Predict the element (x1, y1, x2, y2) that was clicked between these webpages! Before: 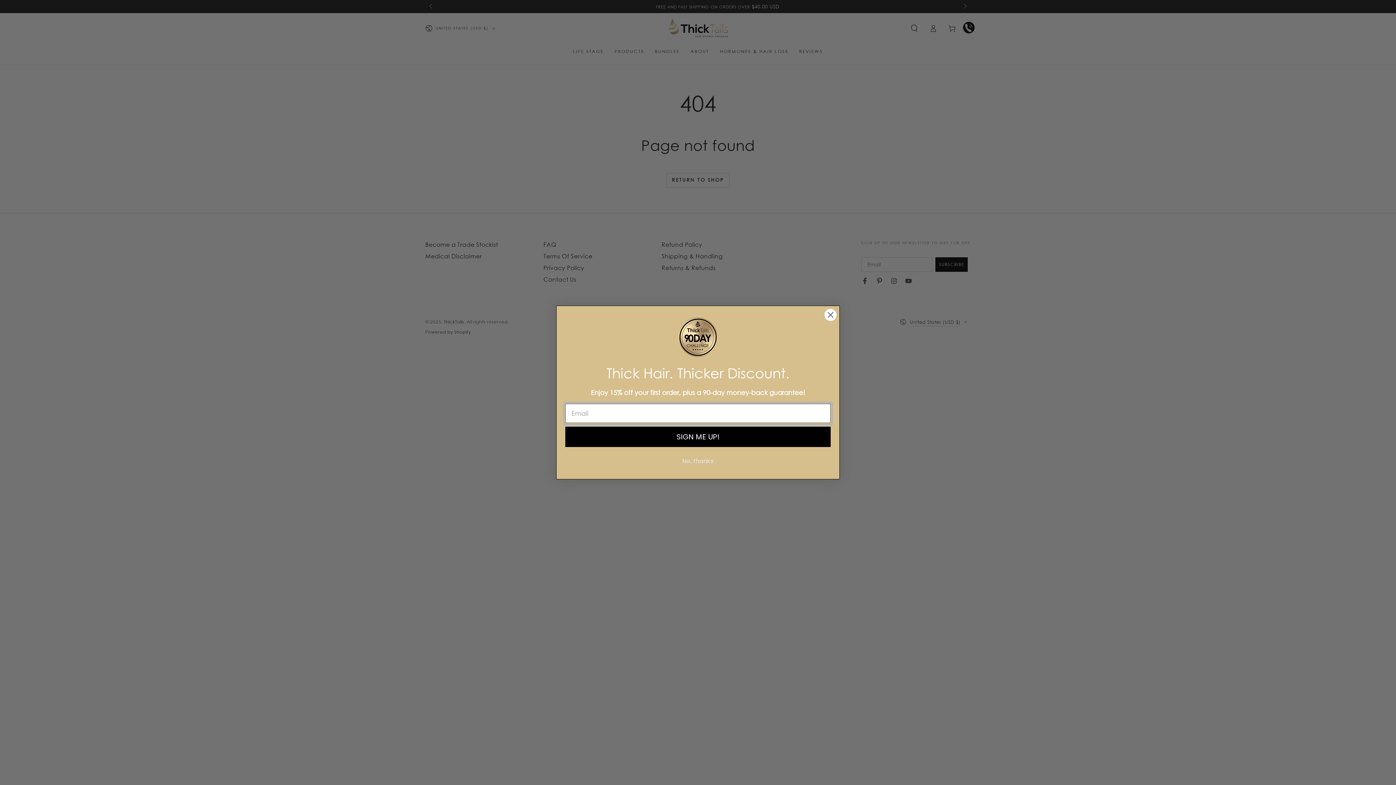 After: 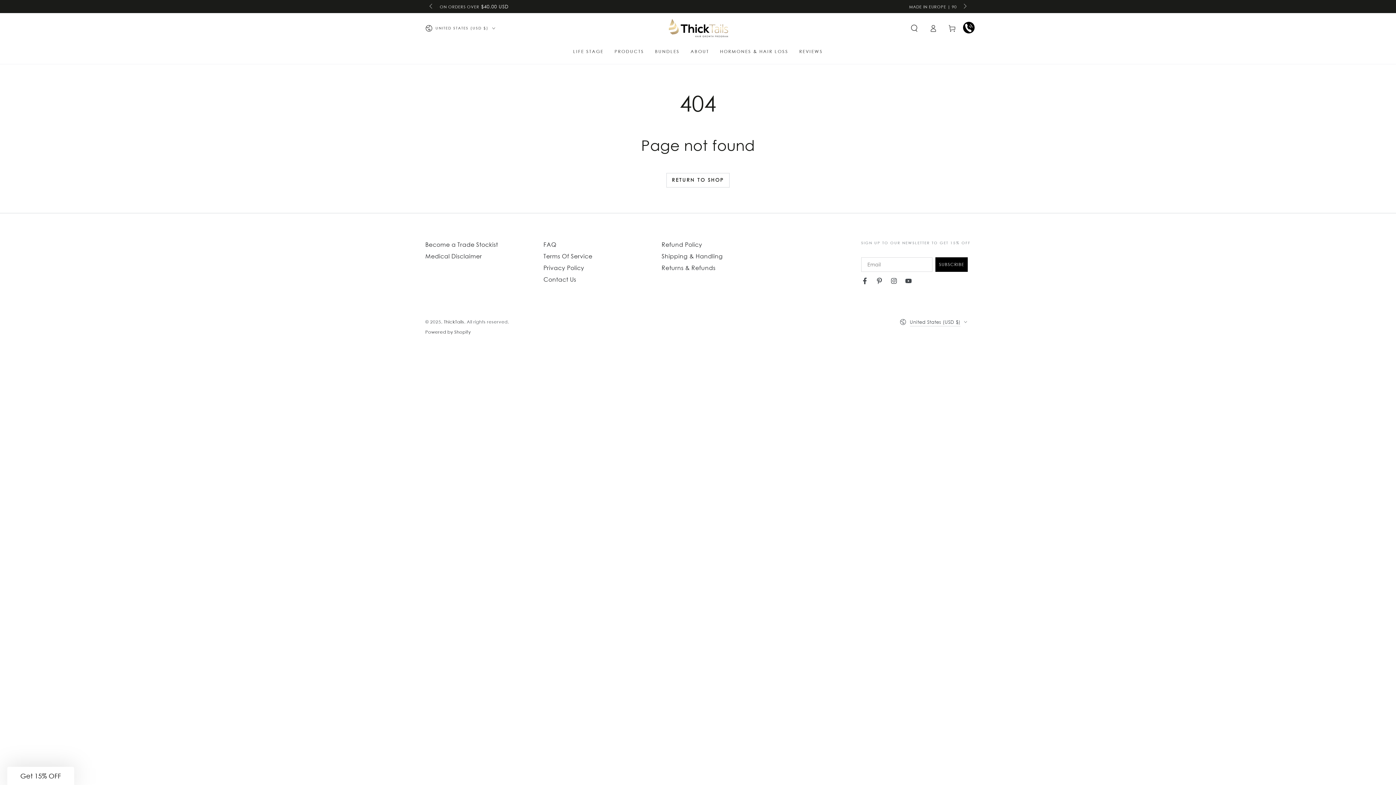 Action: bbox: (824, 308, 837, 321) label: Close dialog